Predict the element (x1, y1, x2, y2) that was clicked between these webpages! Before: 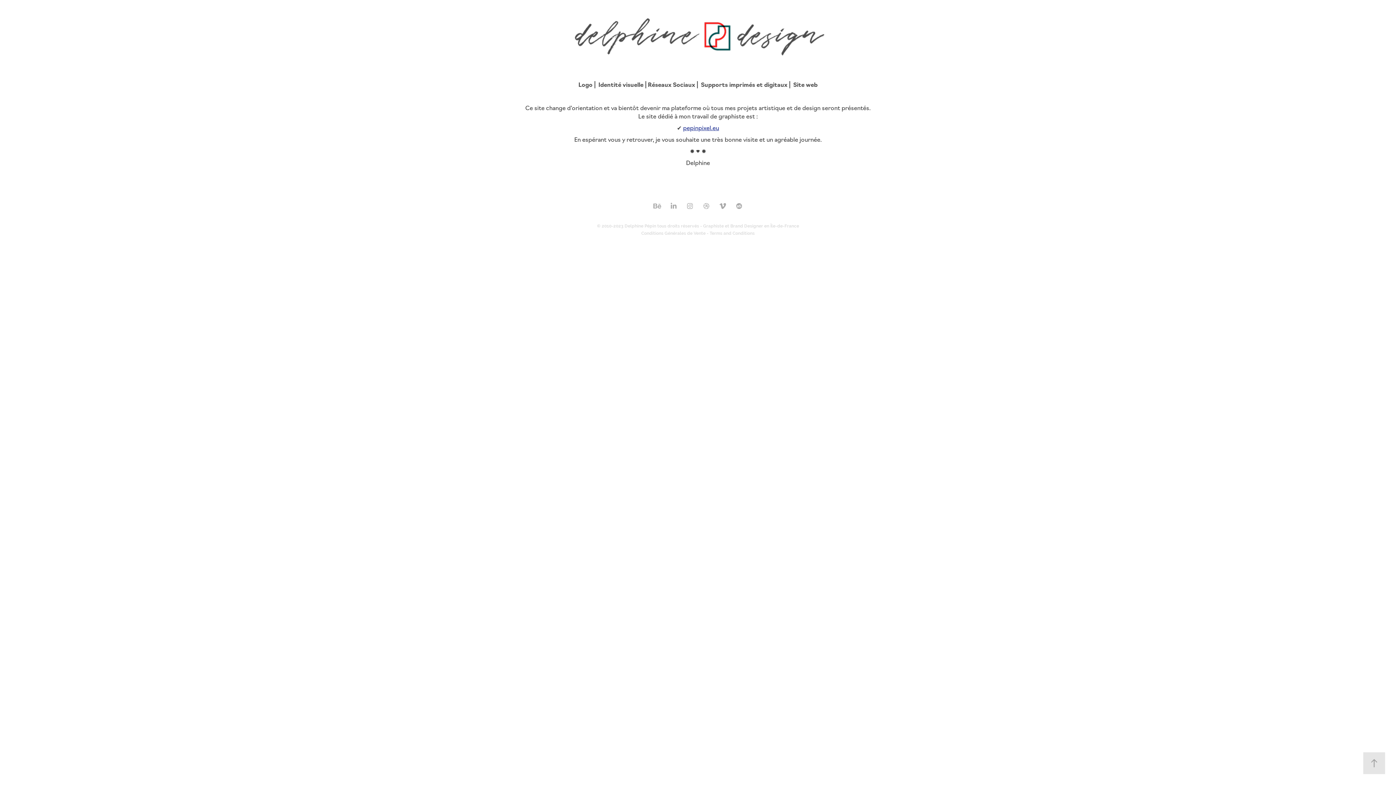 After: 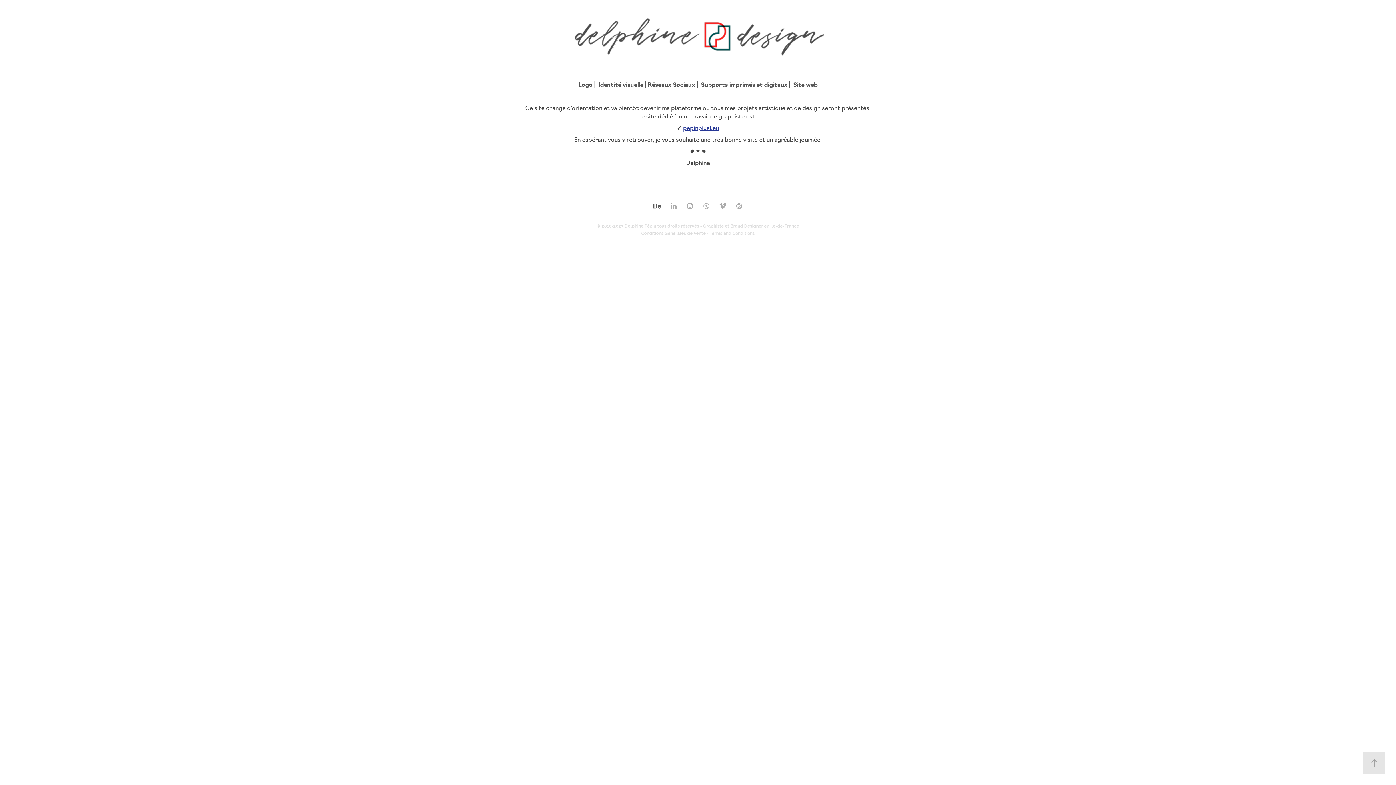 Action: bbox: (651, 200, 662, 211)